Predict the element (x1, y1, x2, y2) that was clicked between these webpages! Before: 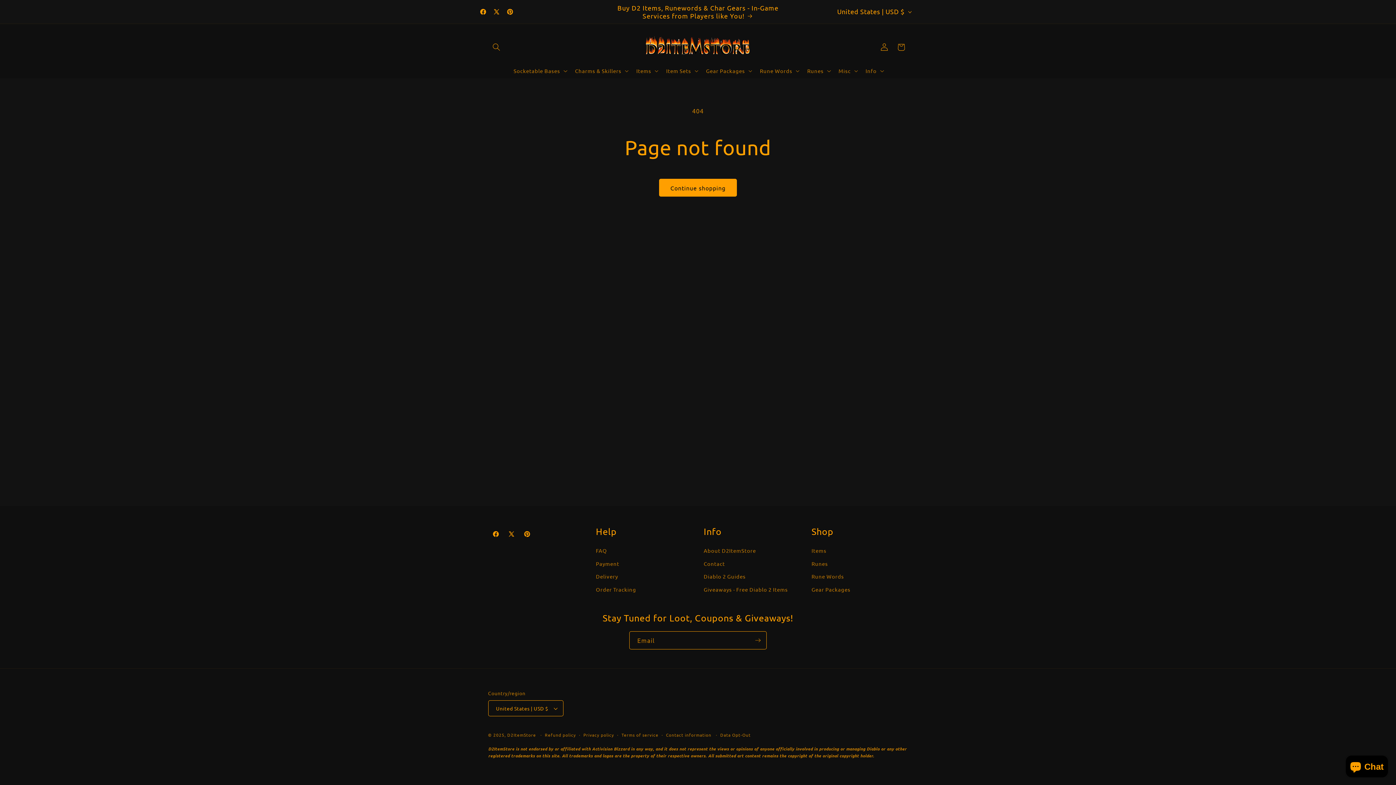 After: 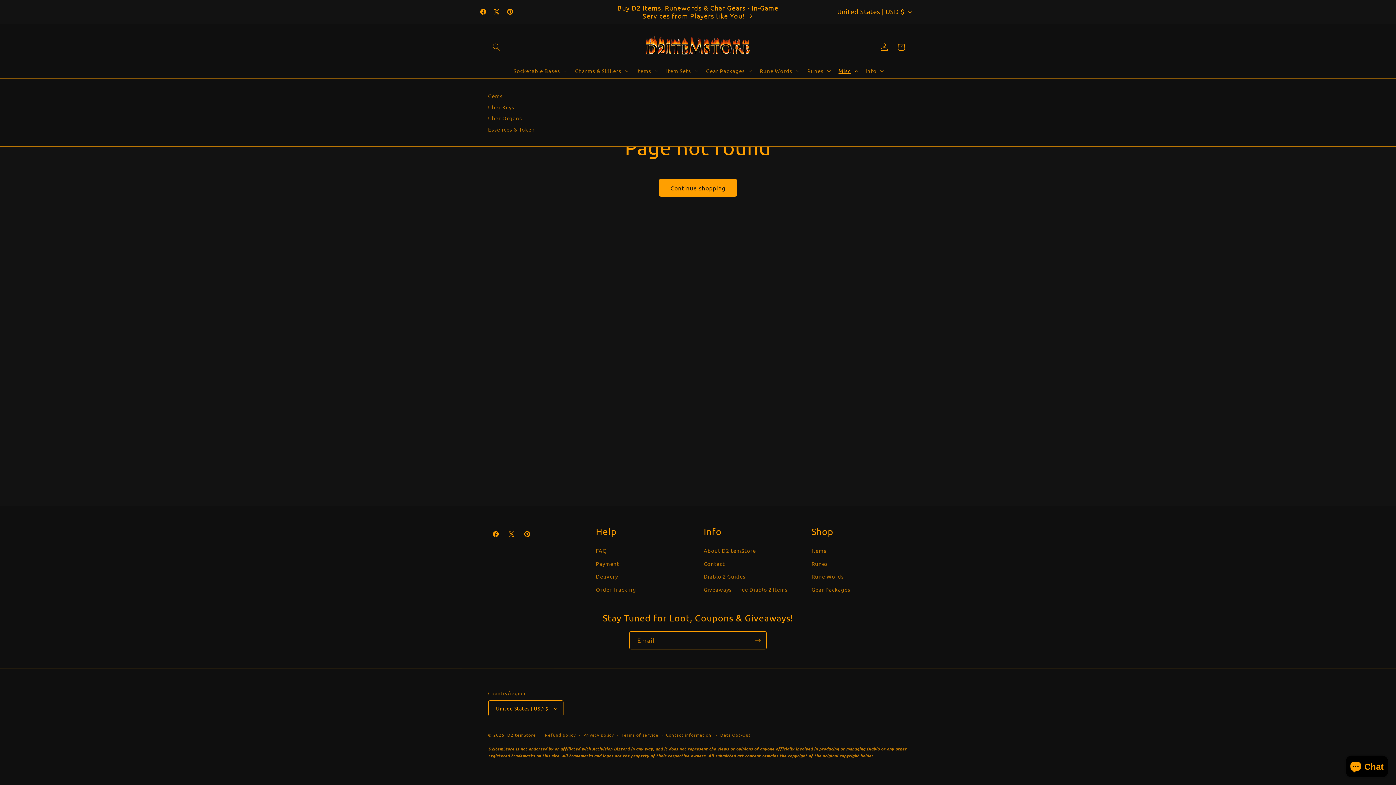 Action: label: Misc bbox: (834, 63, 861, 78)